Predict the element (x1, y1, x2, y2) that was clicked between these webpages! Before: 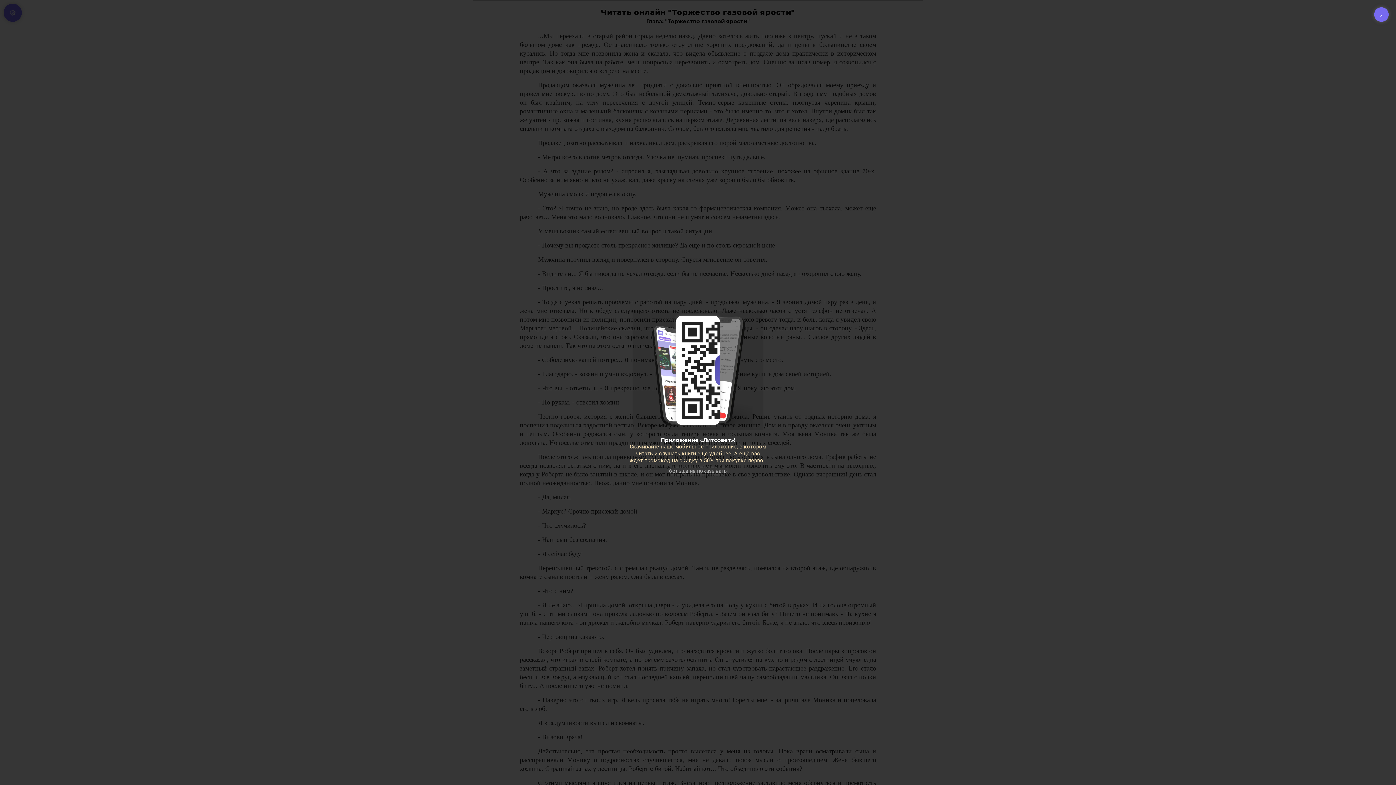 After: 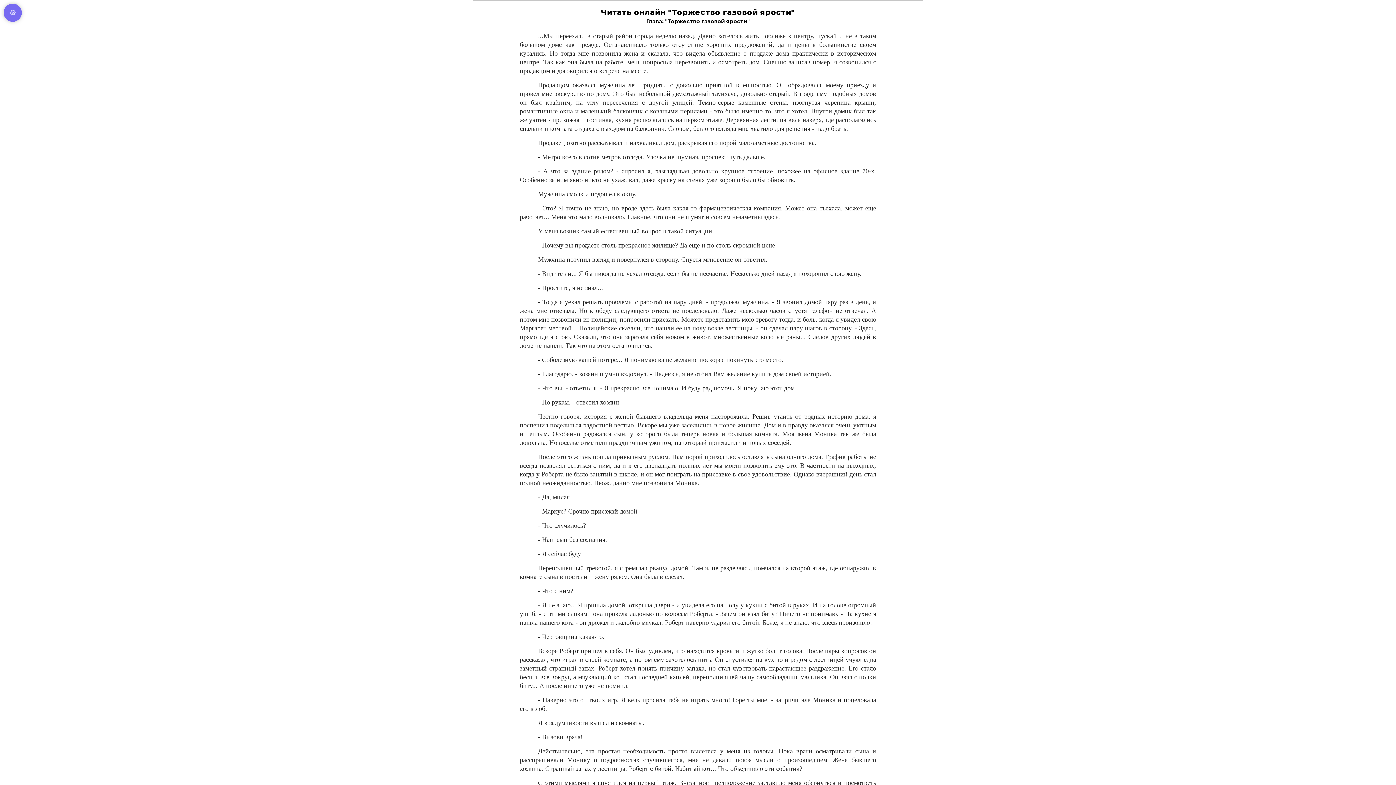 Action: bbox: (669, 467, 727, 474) label: больше не показывать